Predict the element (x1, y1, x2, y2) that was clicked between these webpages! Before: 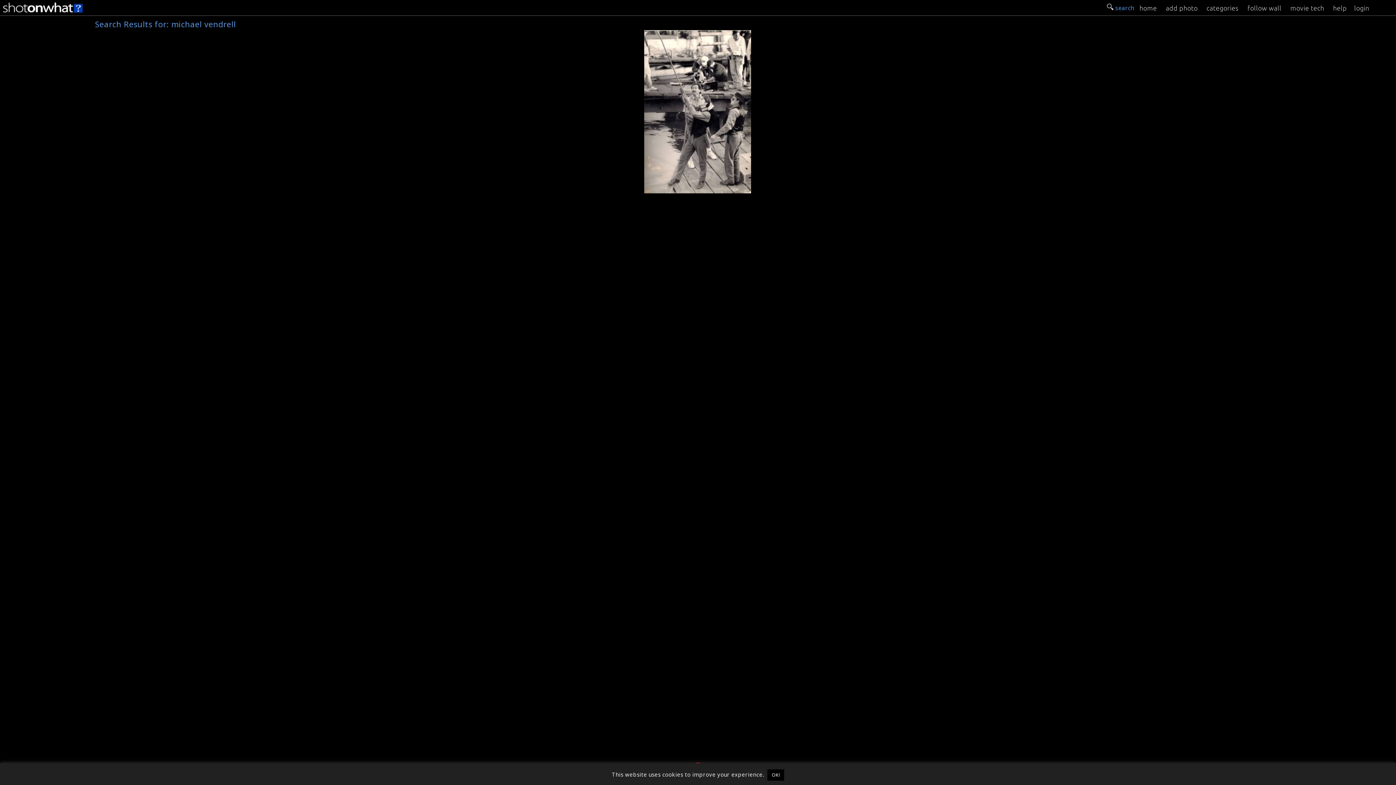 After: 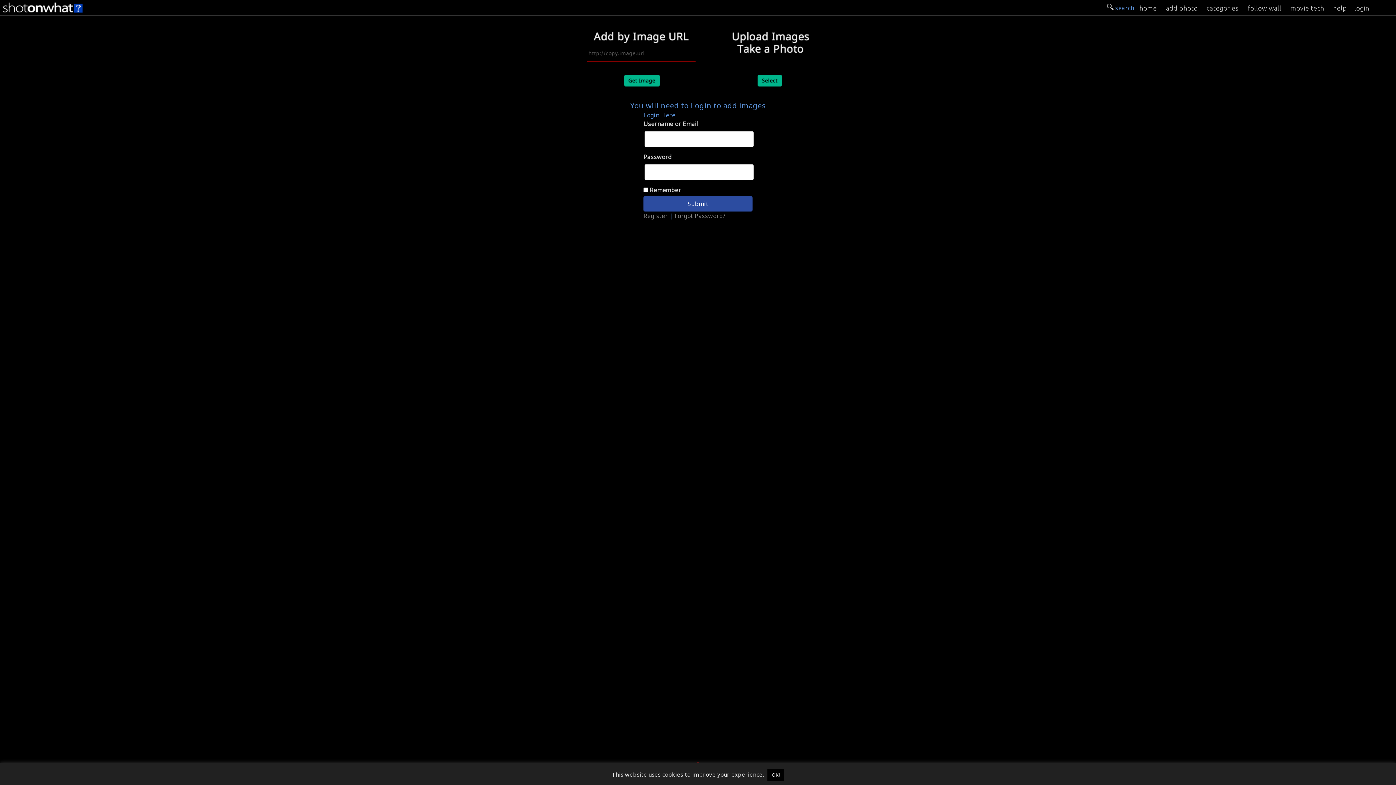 Action: bbox: (1162, 0, 1201, 13) label: add photo